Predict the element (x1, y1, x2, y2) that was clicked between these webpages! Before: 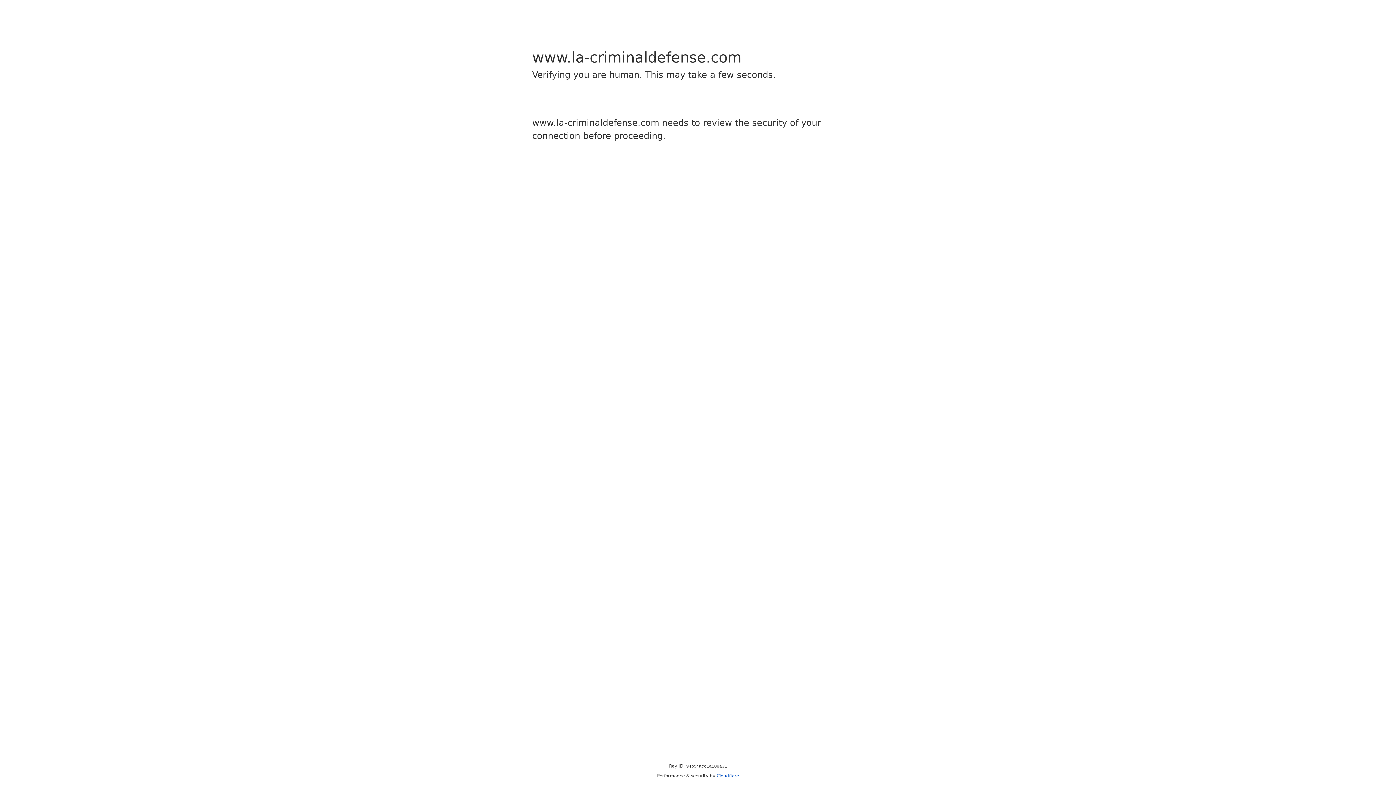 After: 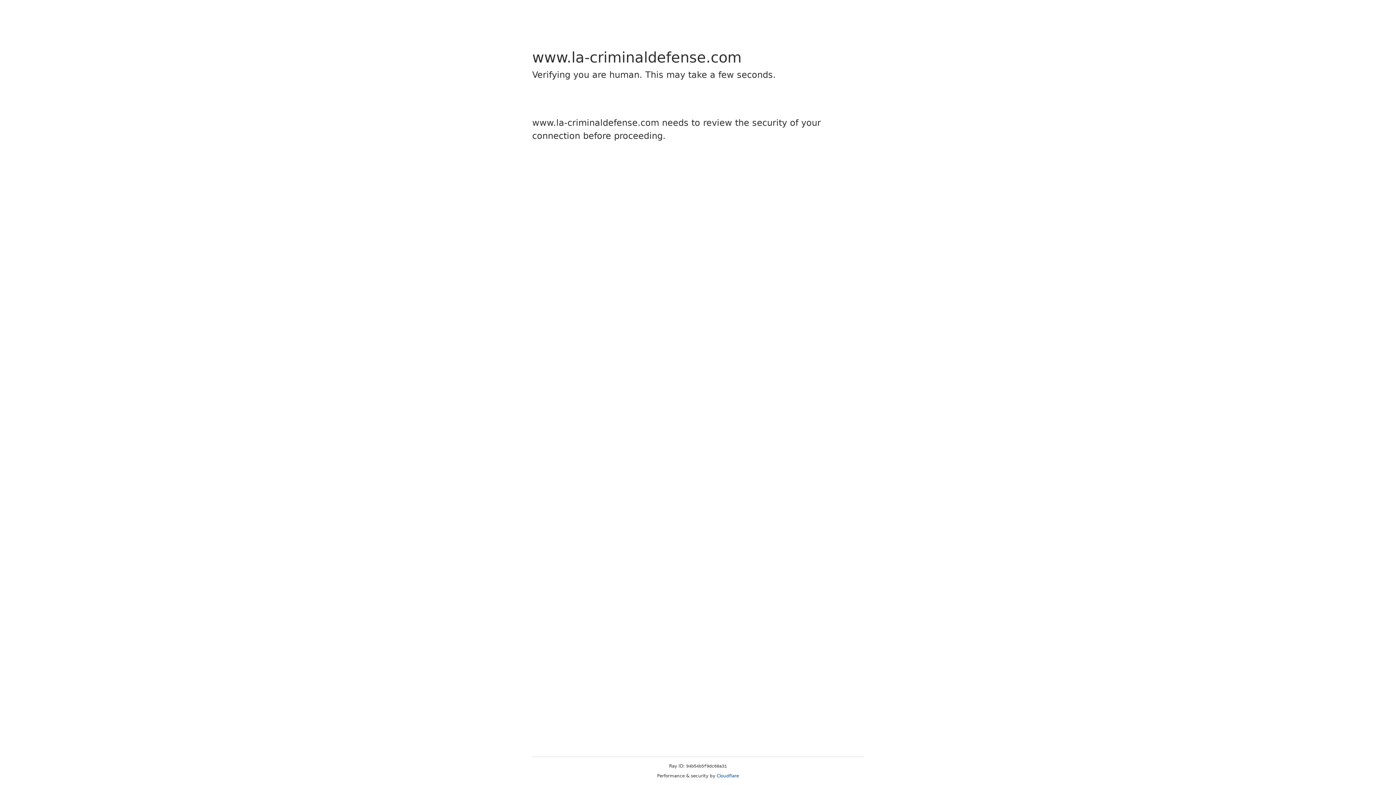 Action: label: Cloudflare bbox: (716, 773, 739, 778)